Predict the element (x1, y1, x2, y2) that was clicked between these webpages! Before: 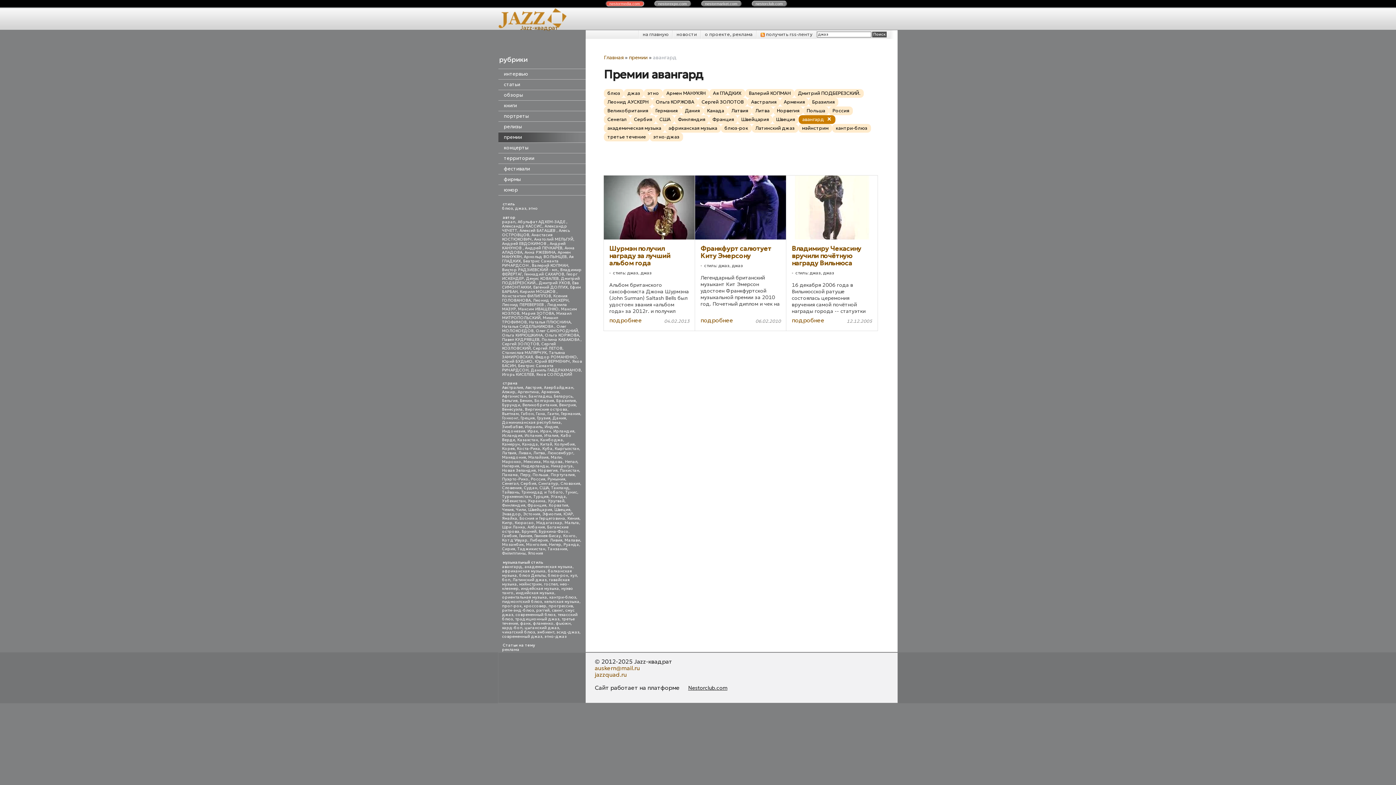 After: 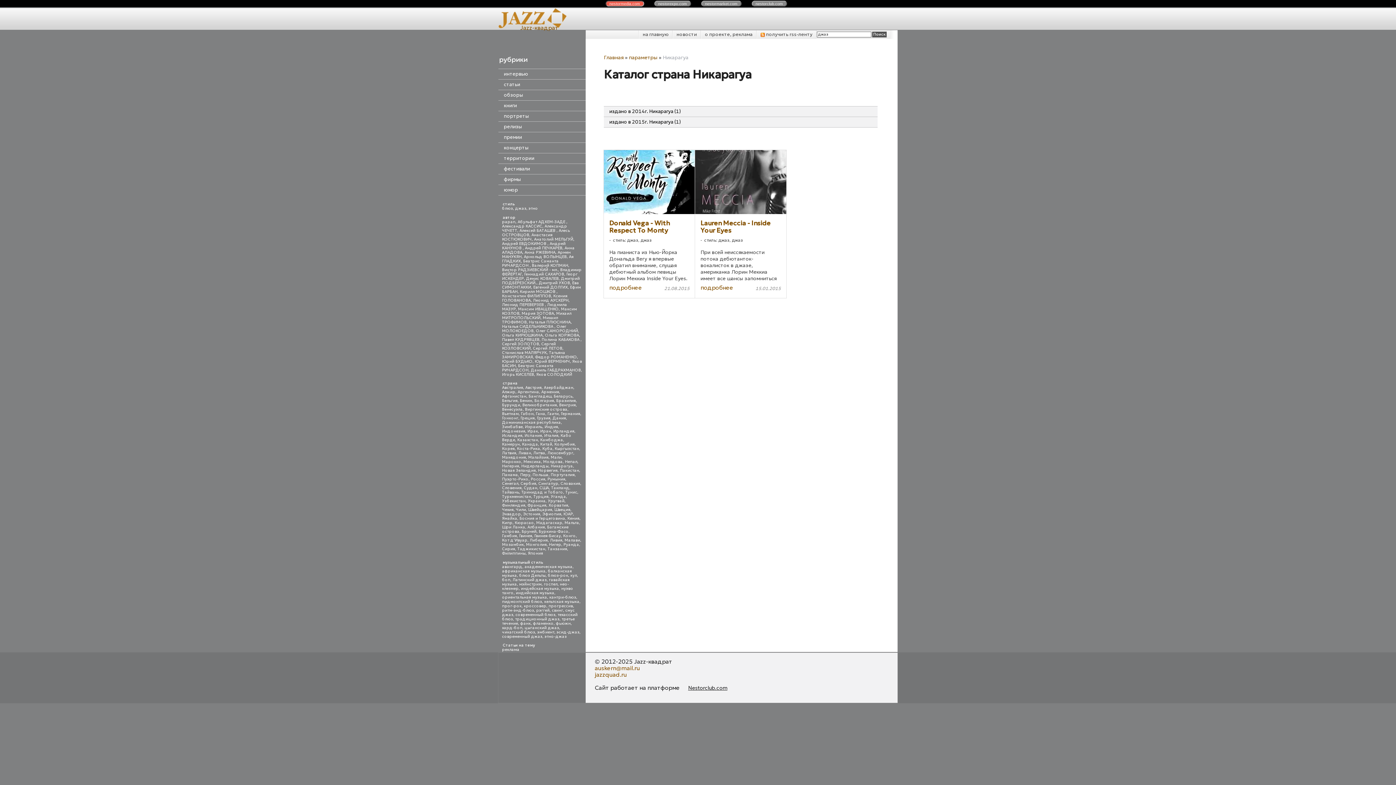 Action: label: Никарагуа bbox: (550, 464, 573, 468)